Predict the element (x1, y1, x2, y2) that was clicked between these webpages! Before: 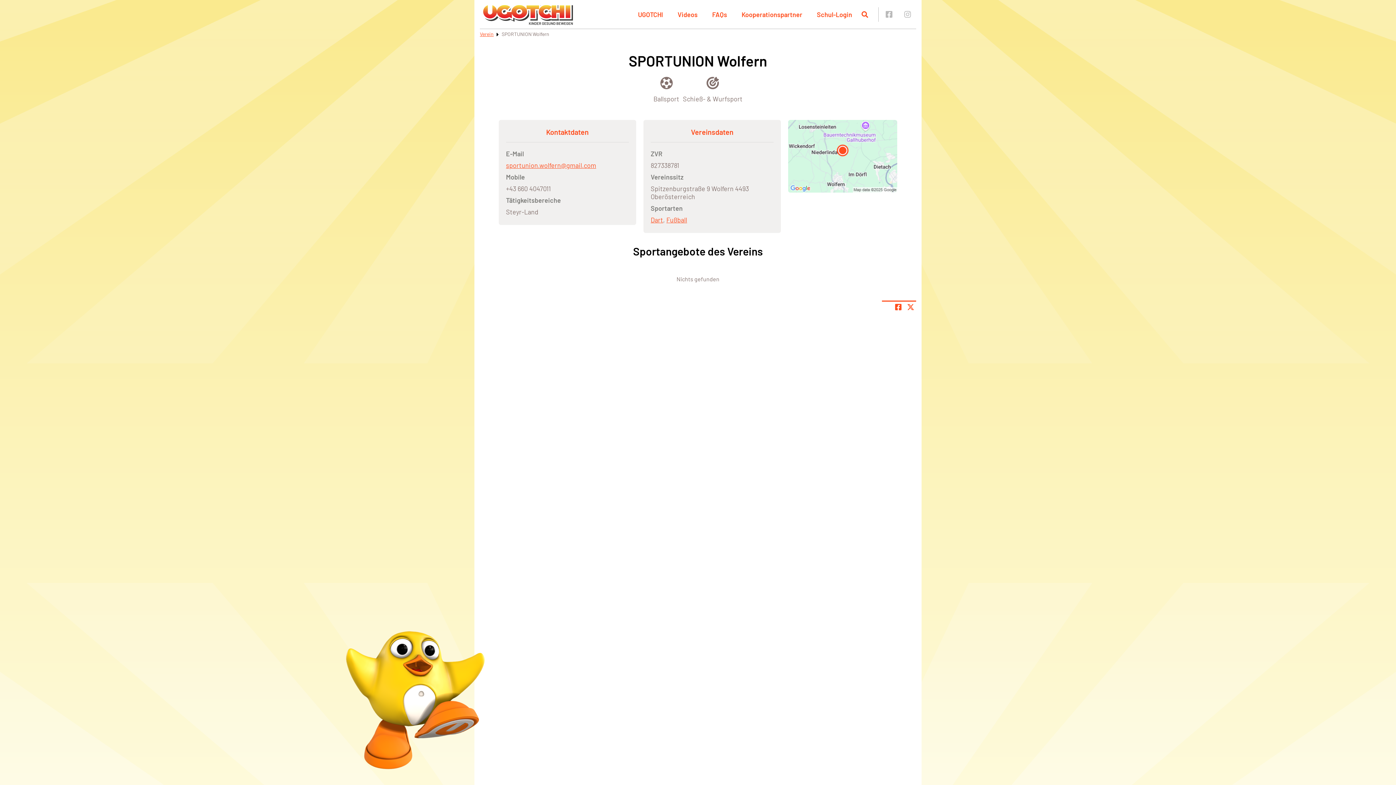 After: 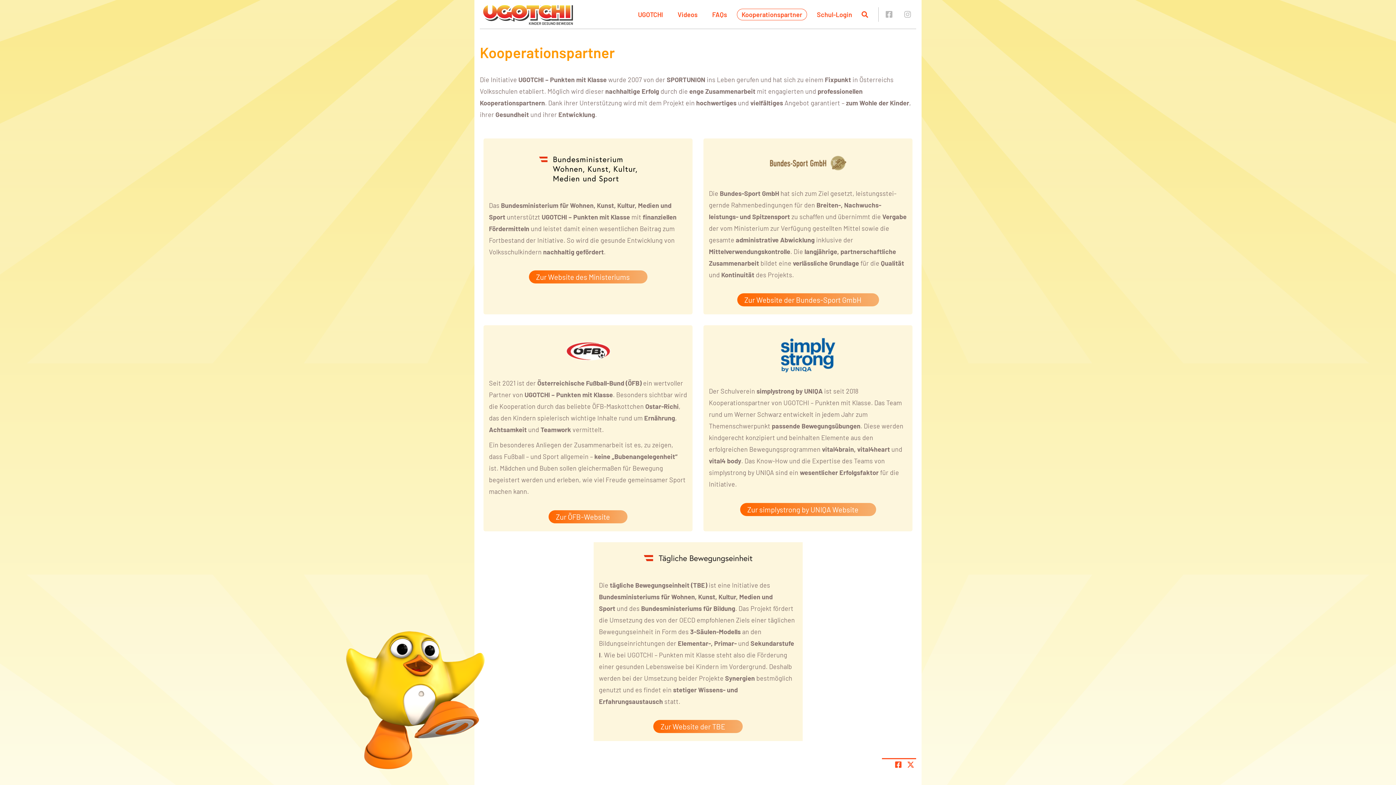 Action: label: Kooperationspartner bbox: (737, 8, 807, 20)